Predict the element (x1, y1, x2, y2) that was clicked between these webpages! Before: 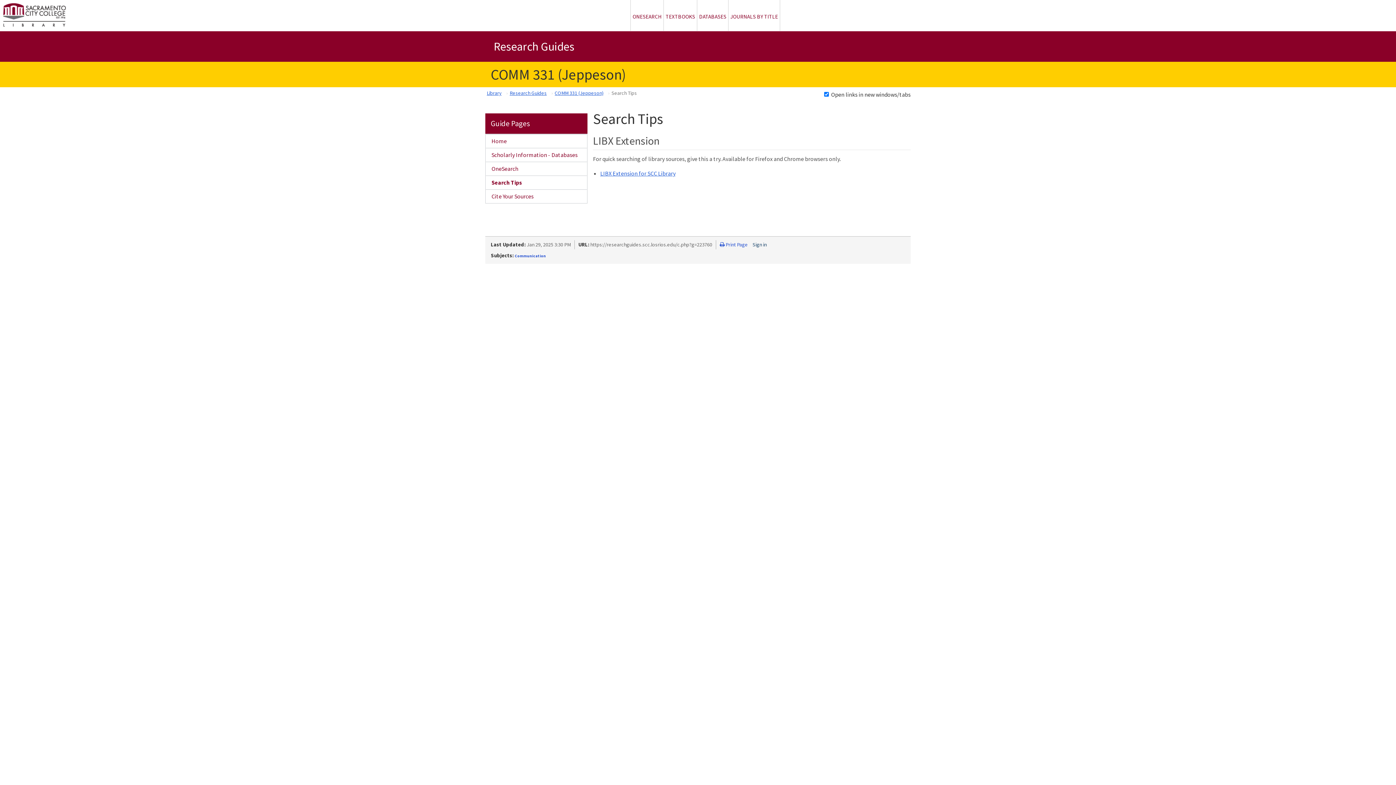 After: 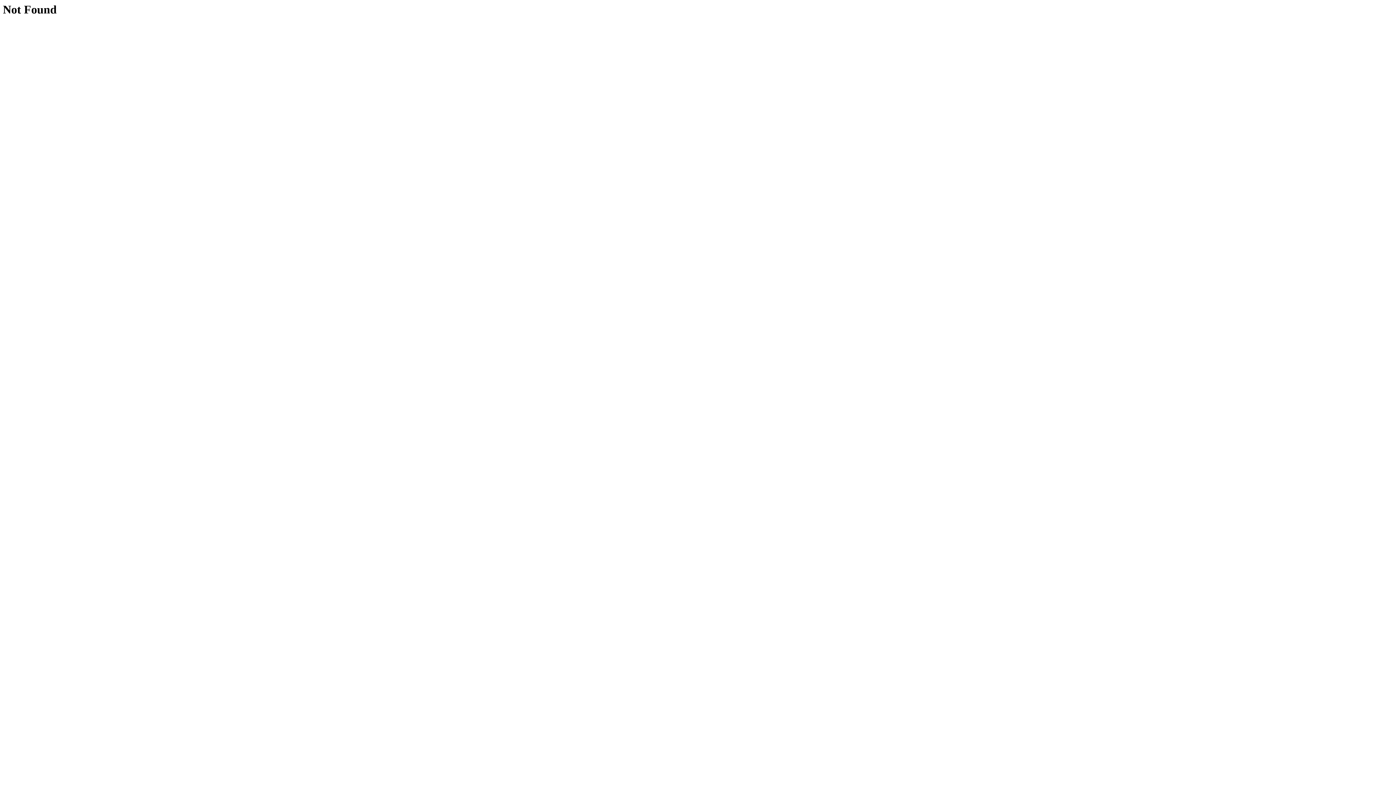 Action: label: TEXTBOOKS bbox: (664, 7, 697, 25)